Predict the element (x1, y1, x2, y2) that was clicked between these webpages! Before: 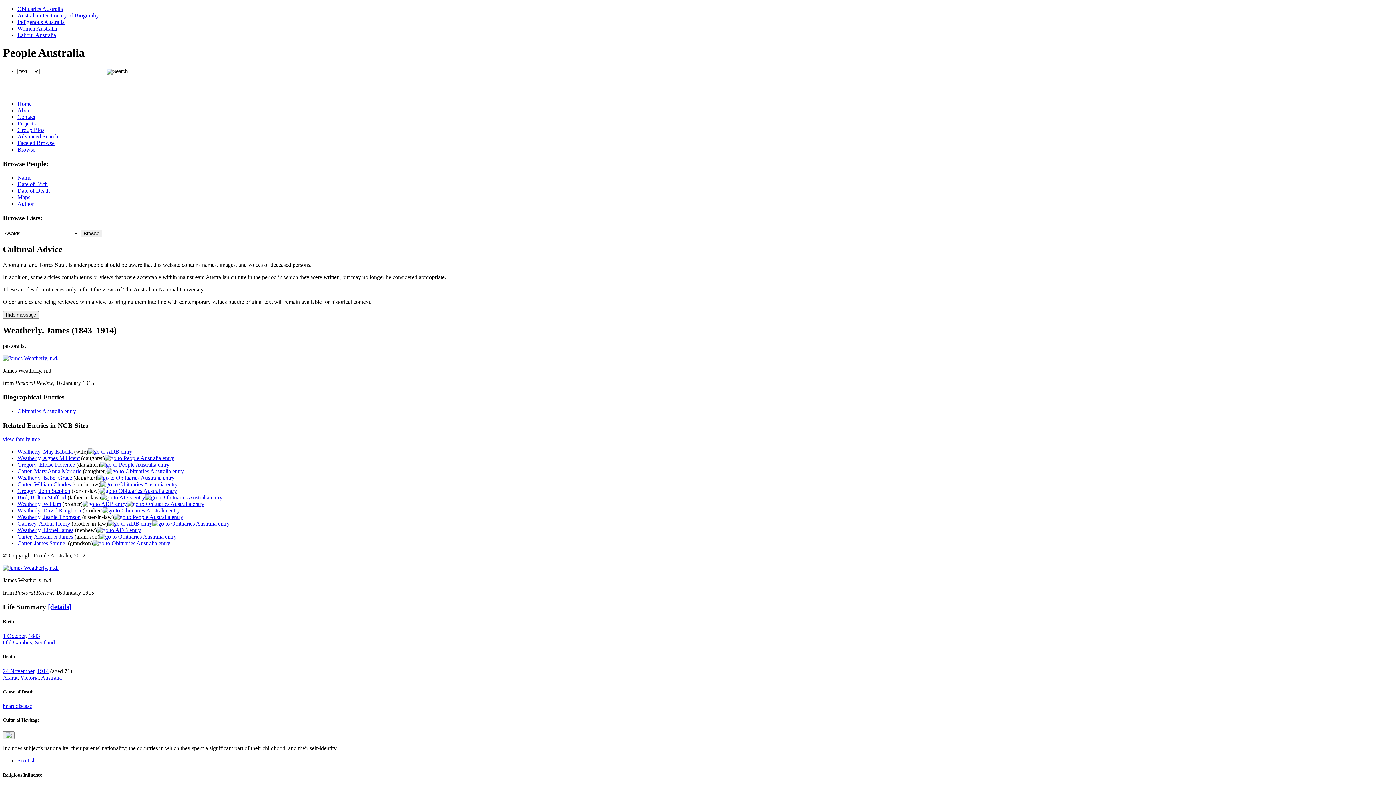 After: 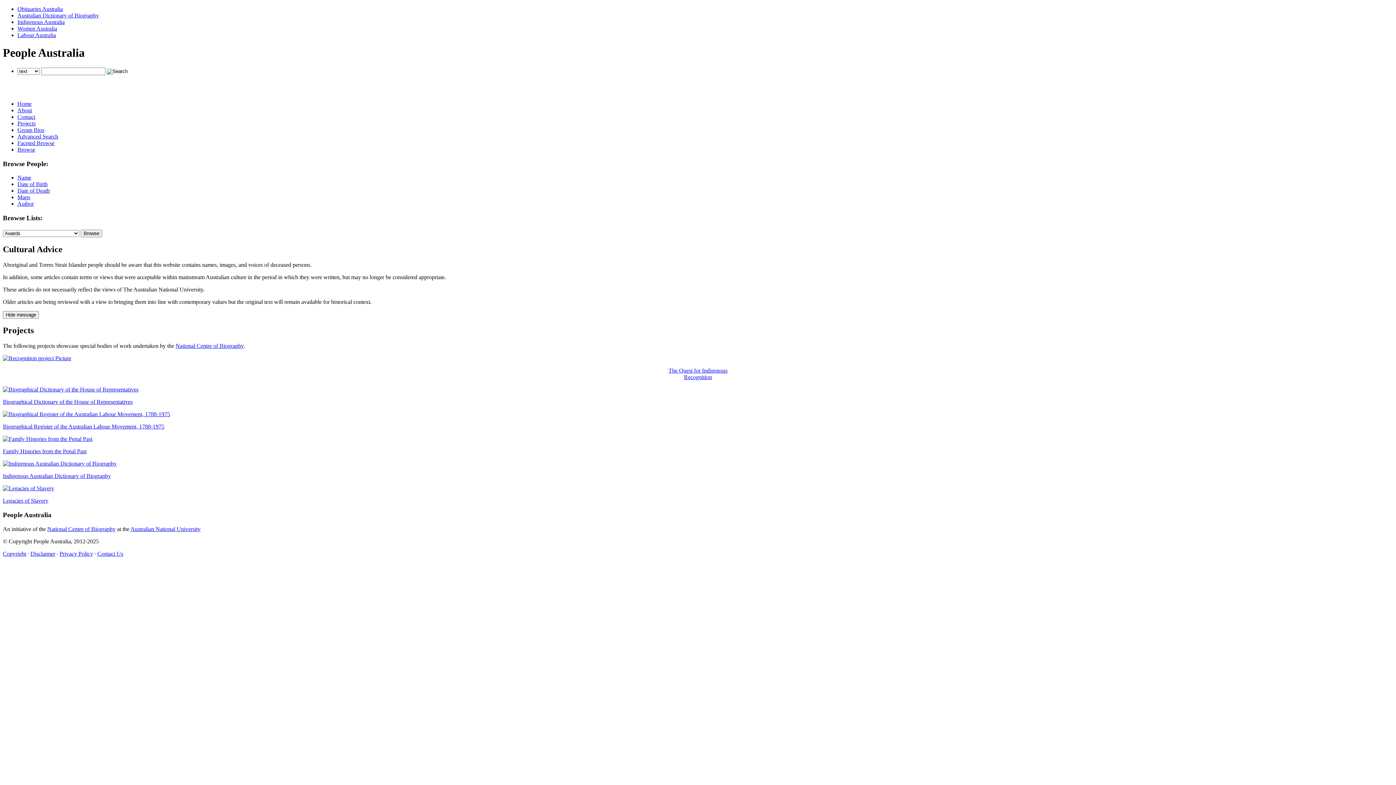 Action: label: Projects bbox: (17, 120, 35, 126)